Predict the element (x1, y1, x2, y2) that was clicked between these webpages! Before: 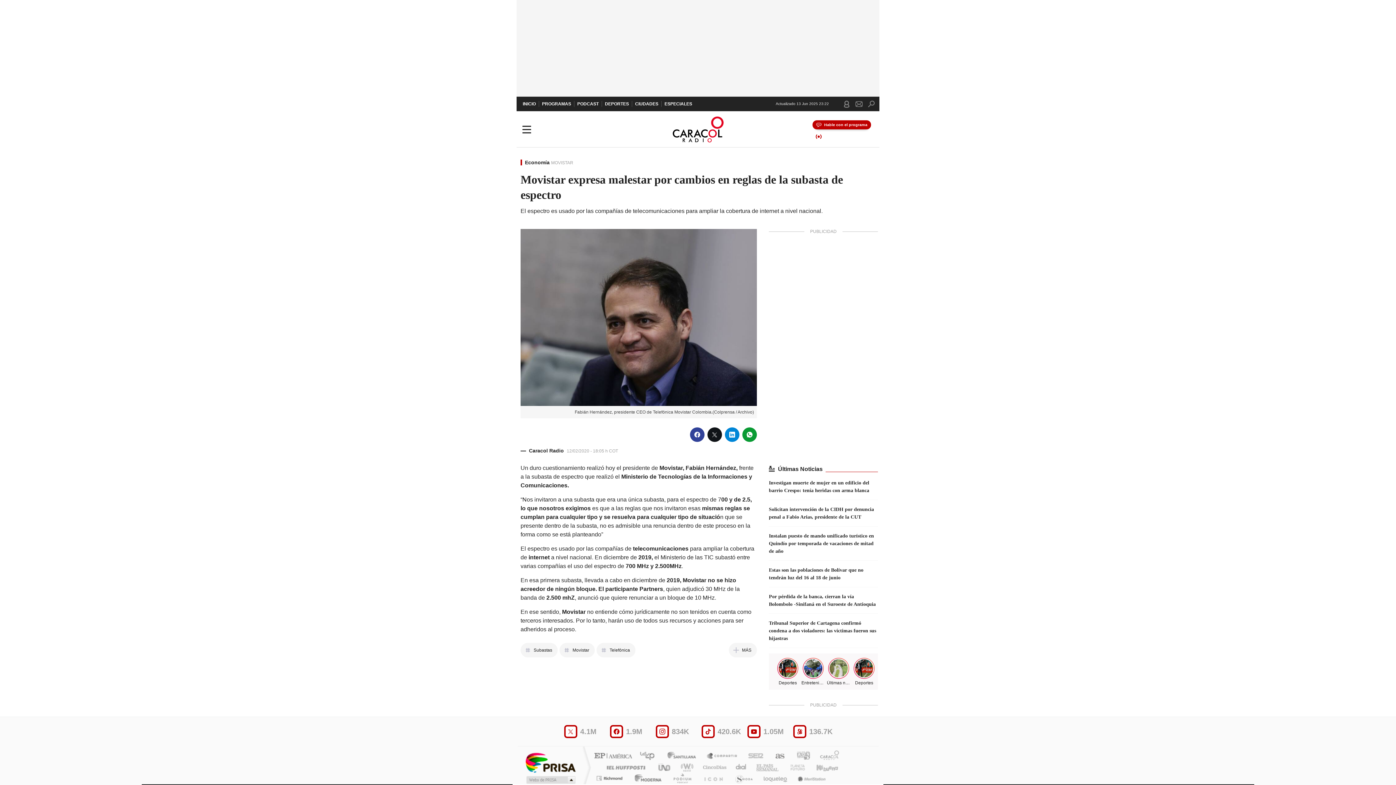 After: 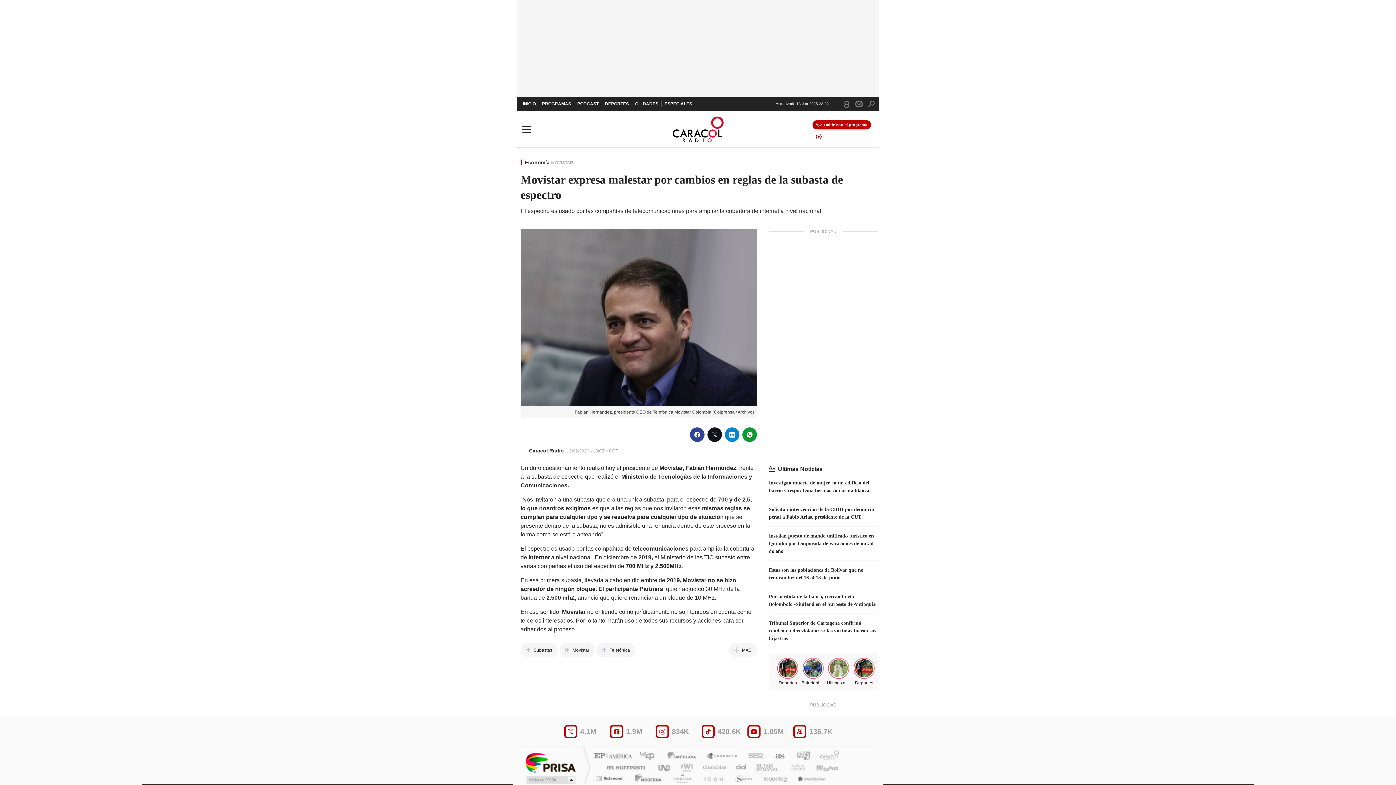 Action: bbox: (725, 427, 739, 442) label: linkedIn